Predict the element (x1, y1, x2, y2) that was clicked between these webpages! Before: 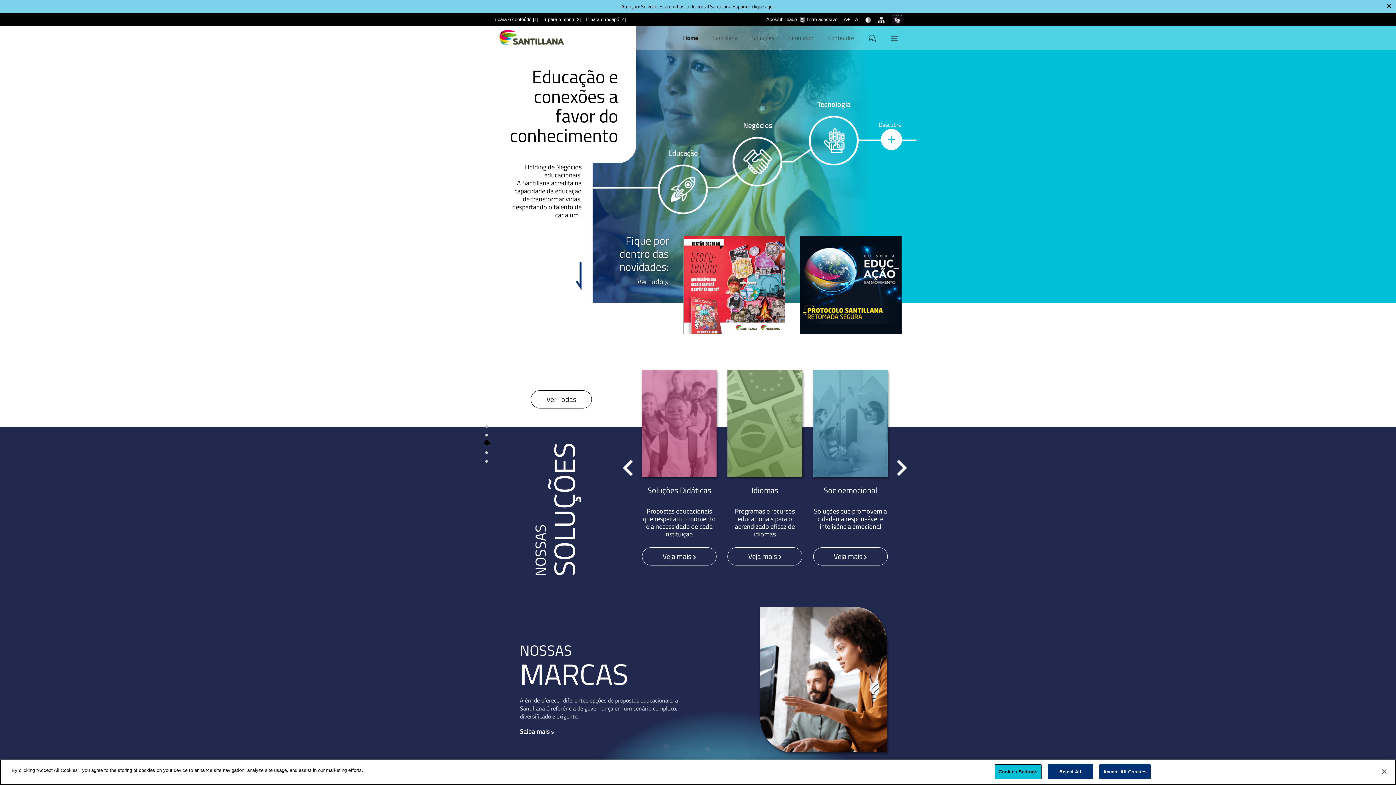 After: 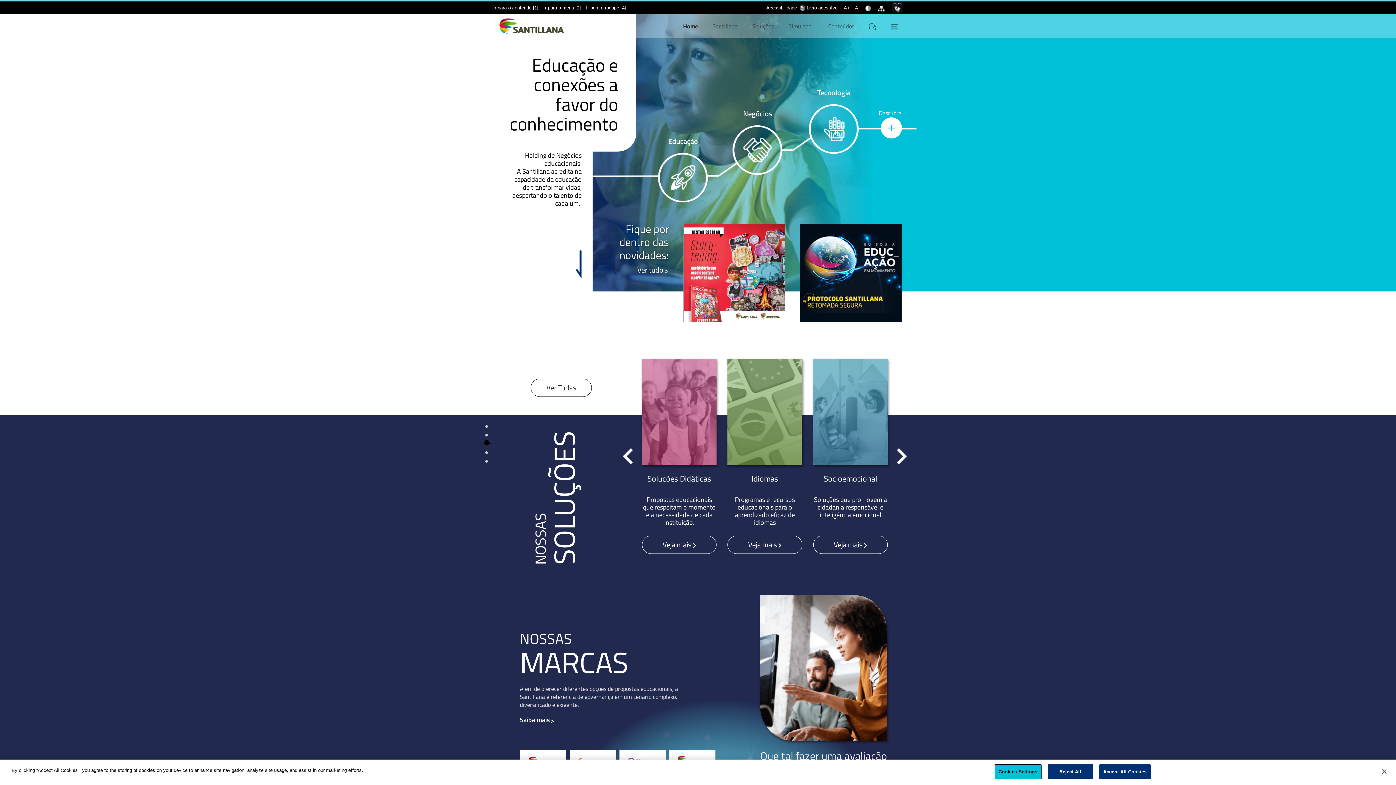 Action: bbox: (541, 13, 583, 25) label: Ir para o menu [2]